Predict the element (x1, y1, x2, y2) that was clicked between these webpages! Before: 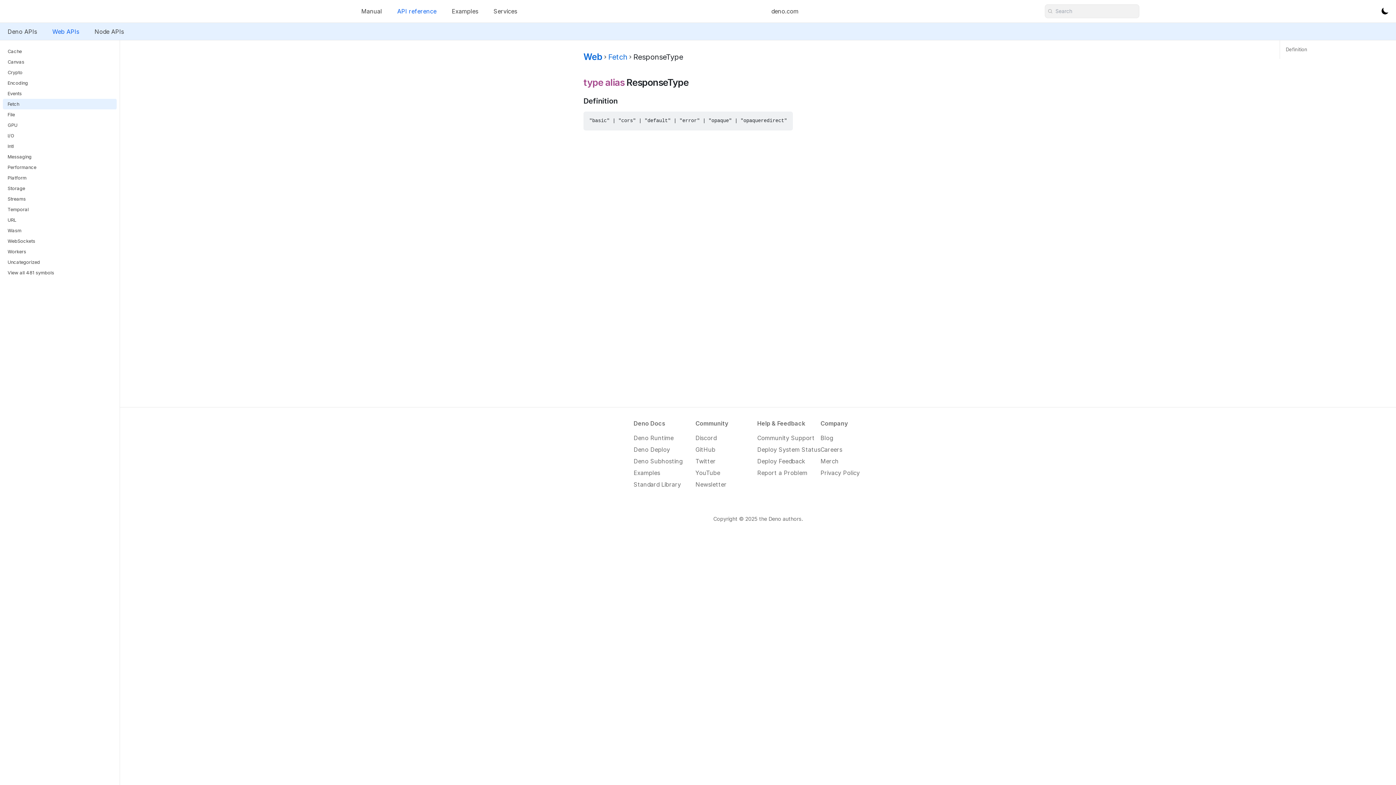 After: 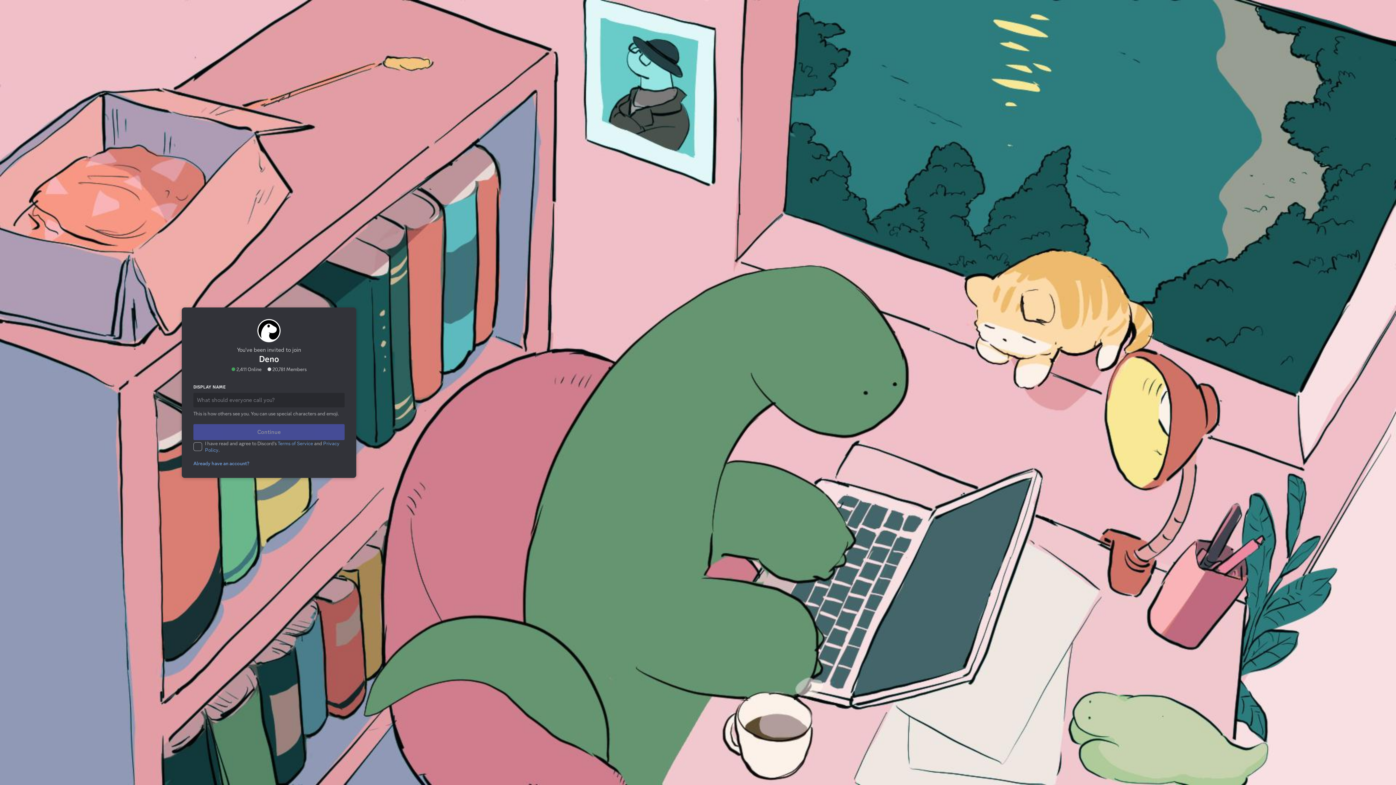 Action: label: Community Support bbox: (757, 433, 820, 442)